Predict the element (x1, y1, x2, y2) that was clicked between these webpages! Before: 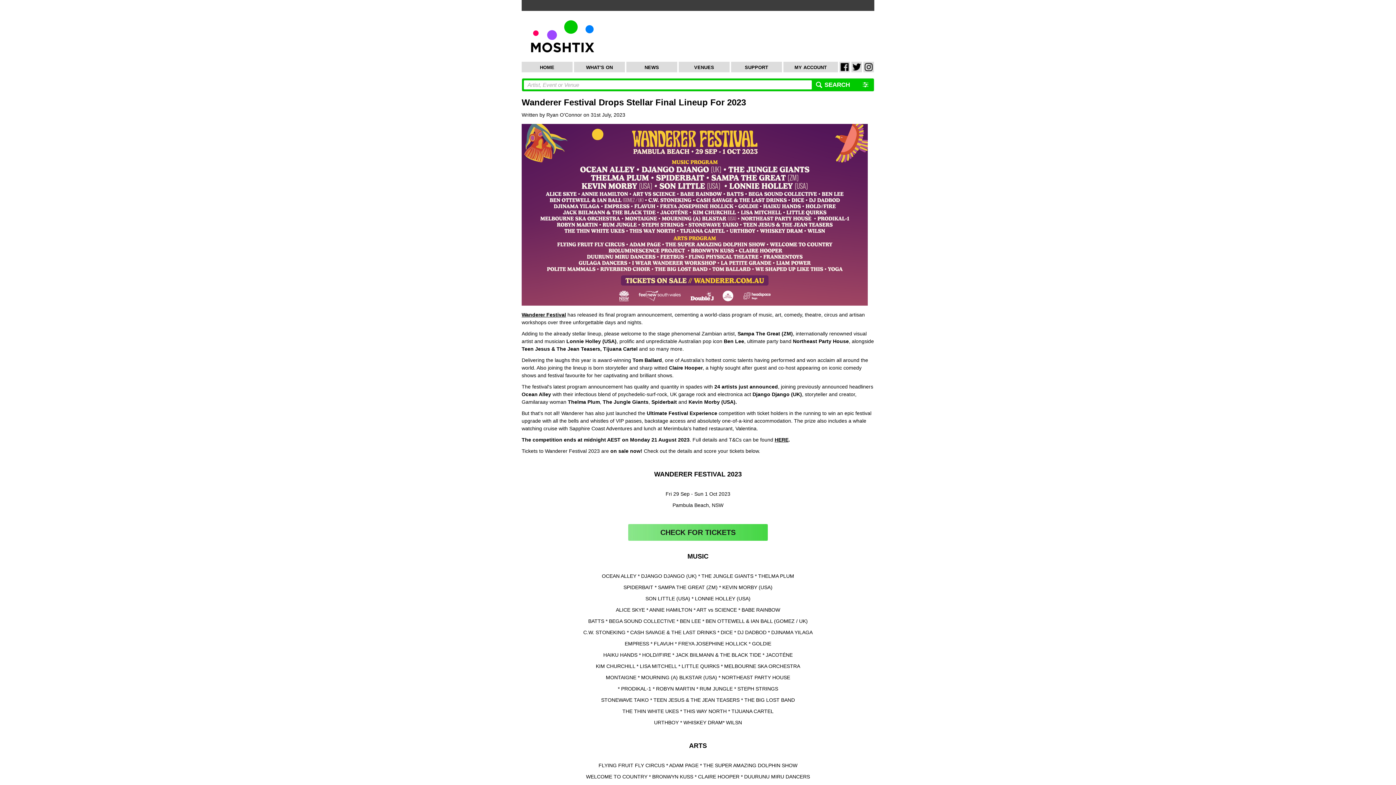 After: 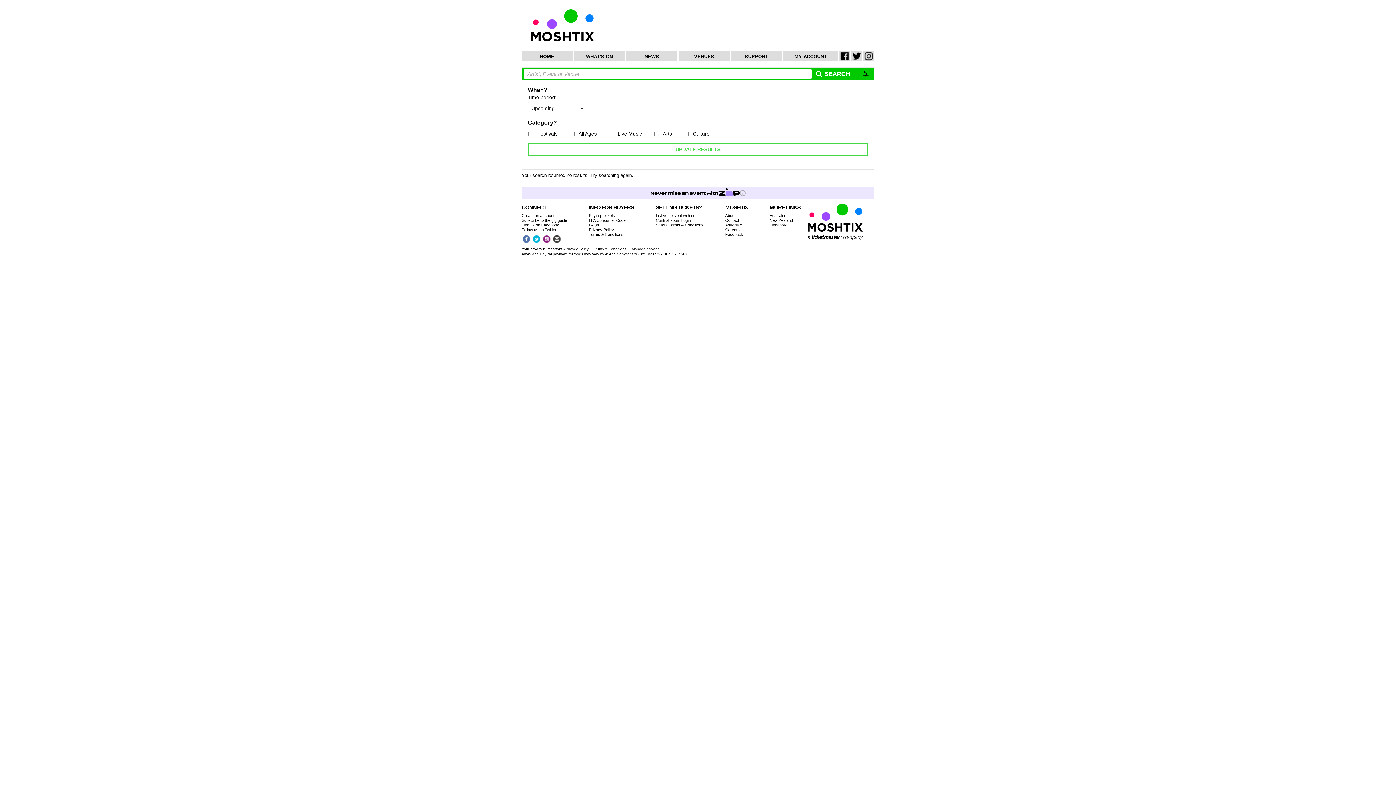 Action: label: WHAT'S ON bbox: (574, 61, 625, 72)